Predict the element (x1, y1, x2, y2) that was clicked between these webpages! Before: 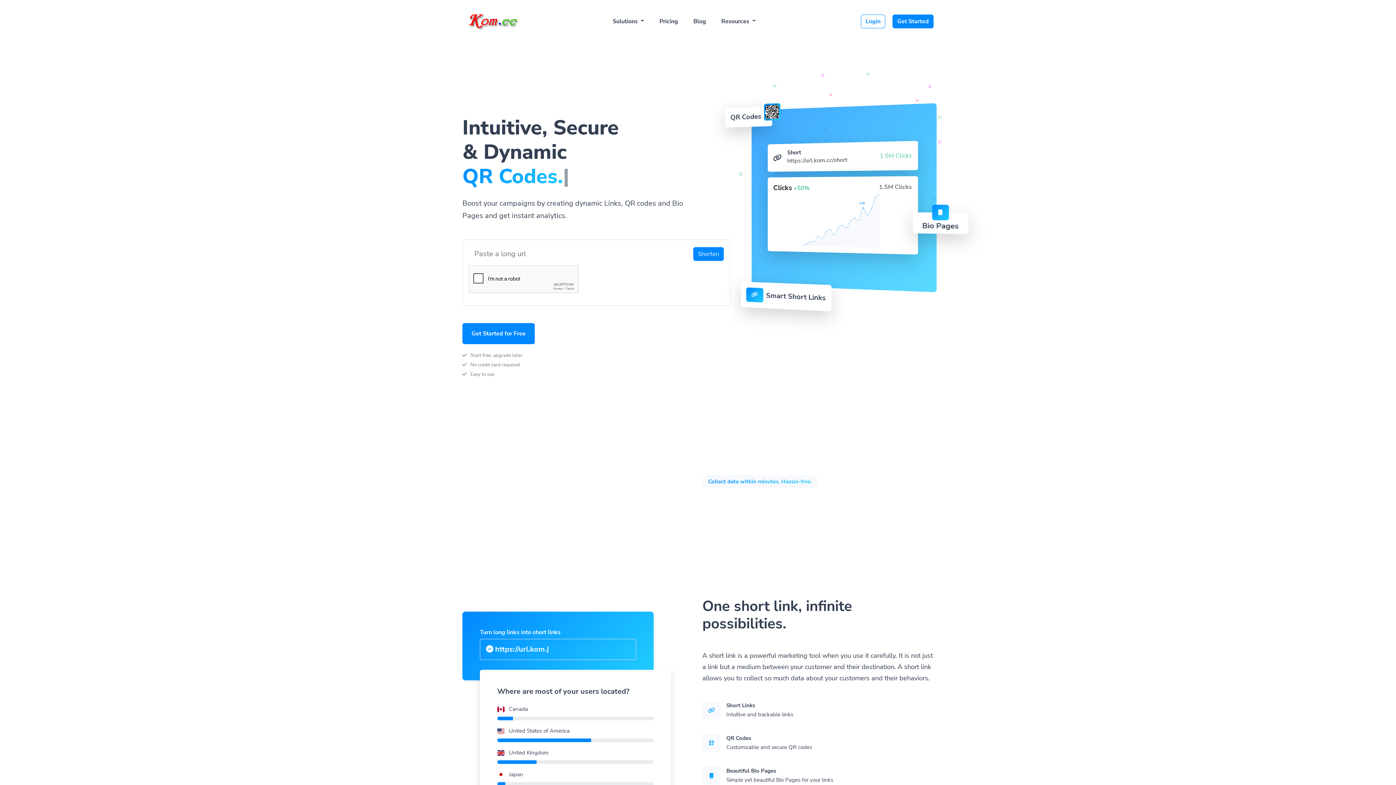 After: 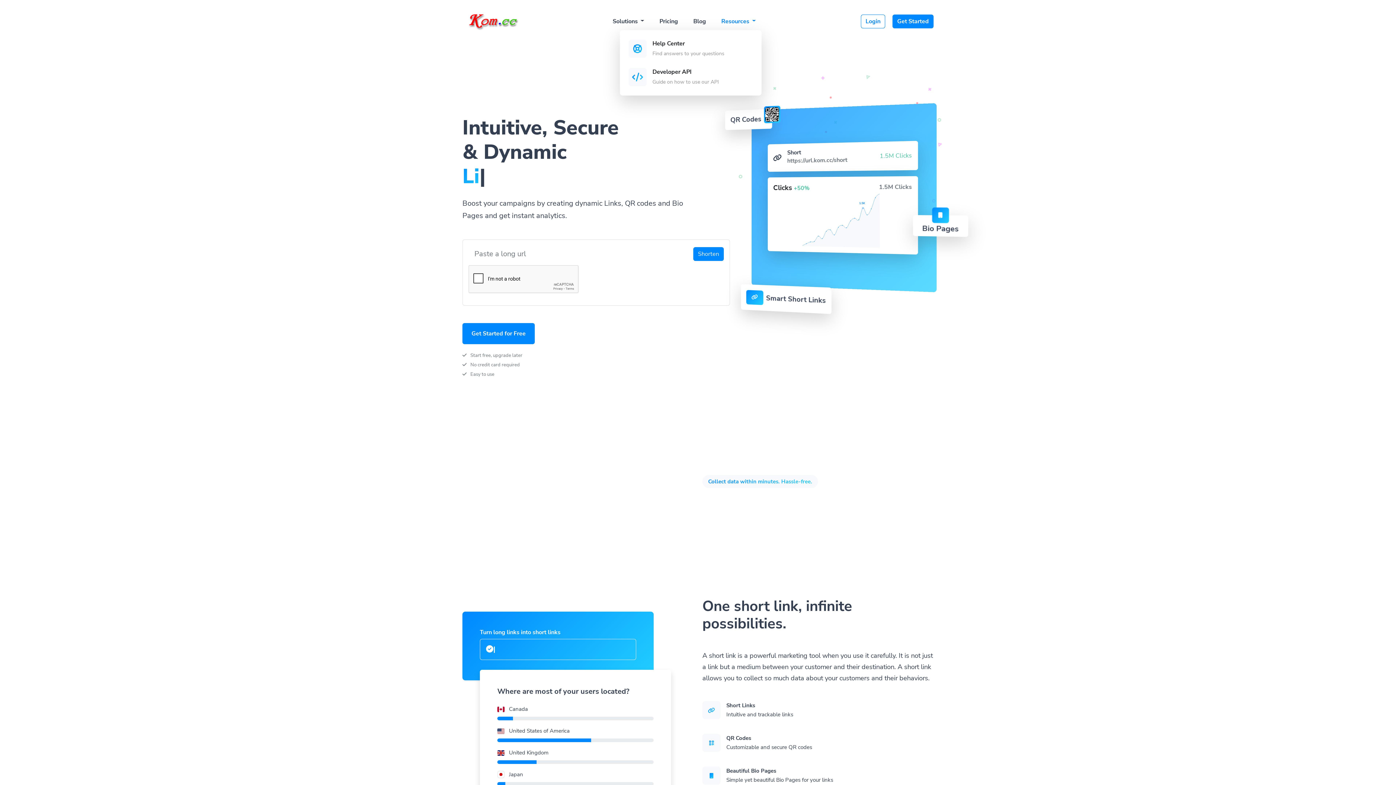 Action: label: Resources  bbox: (715, 13, 761, 29)